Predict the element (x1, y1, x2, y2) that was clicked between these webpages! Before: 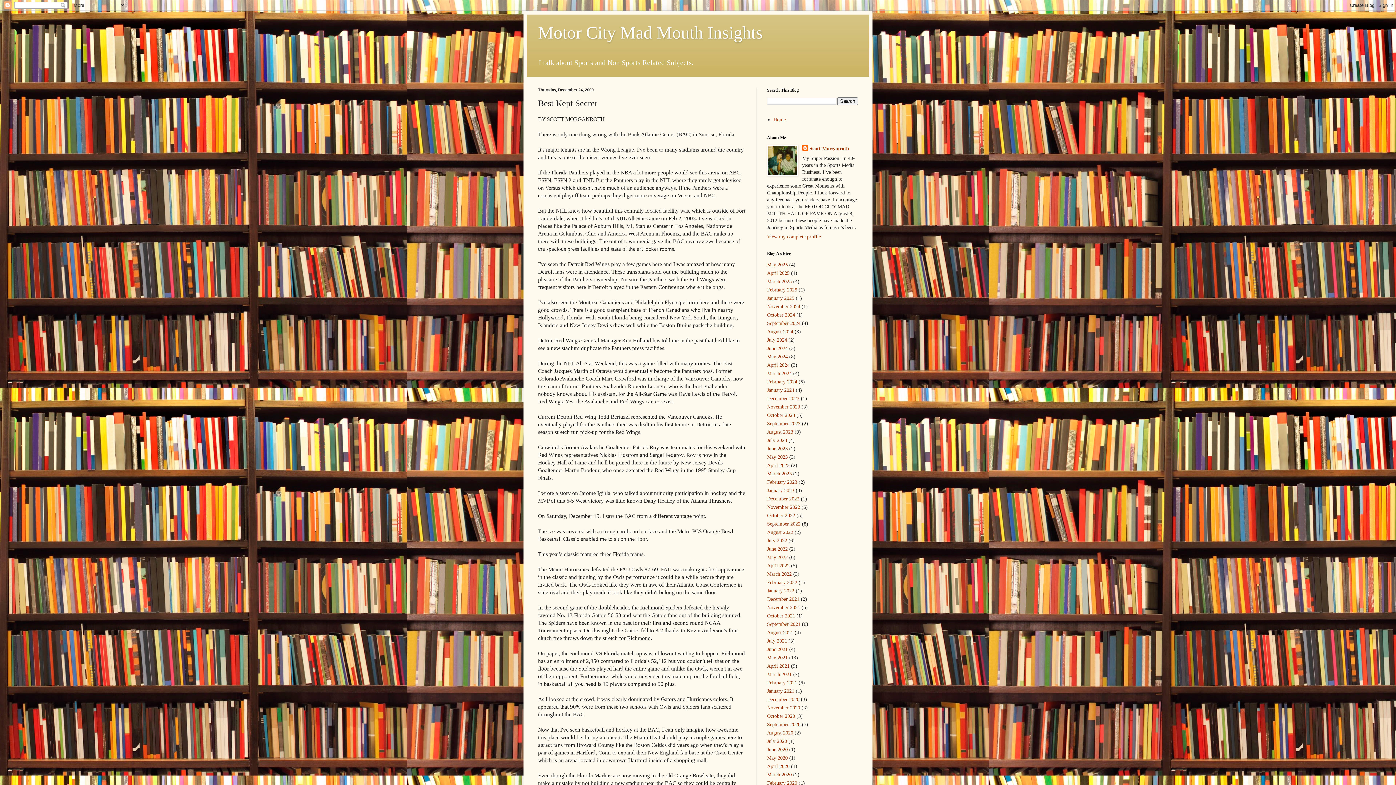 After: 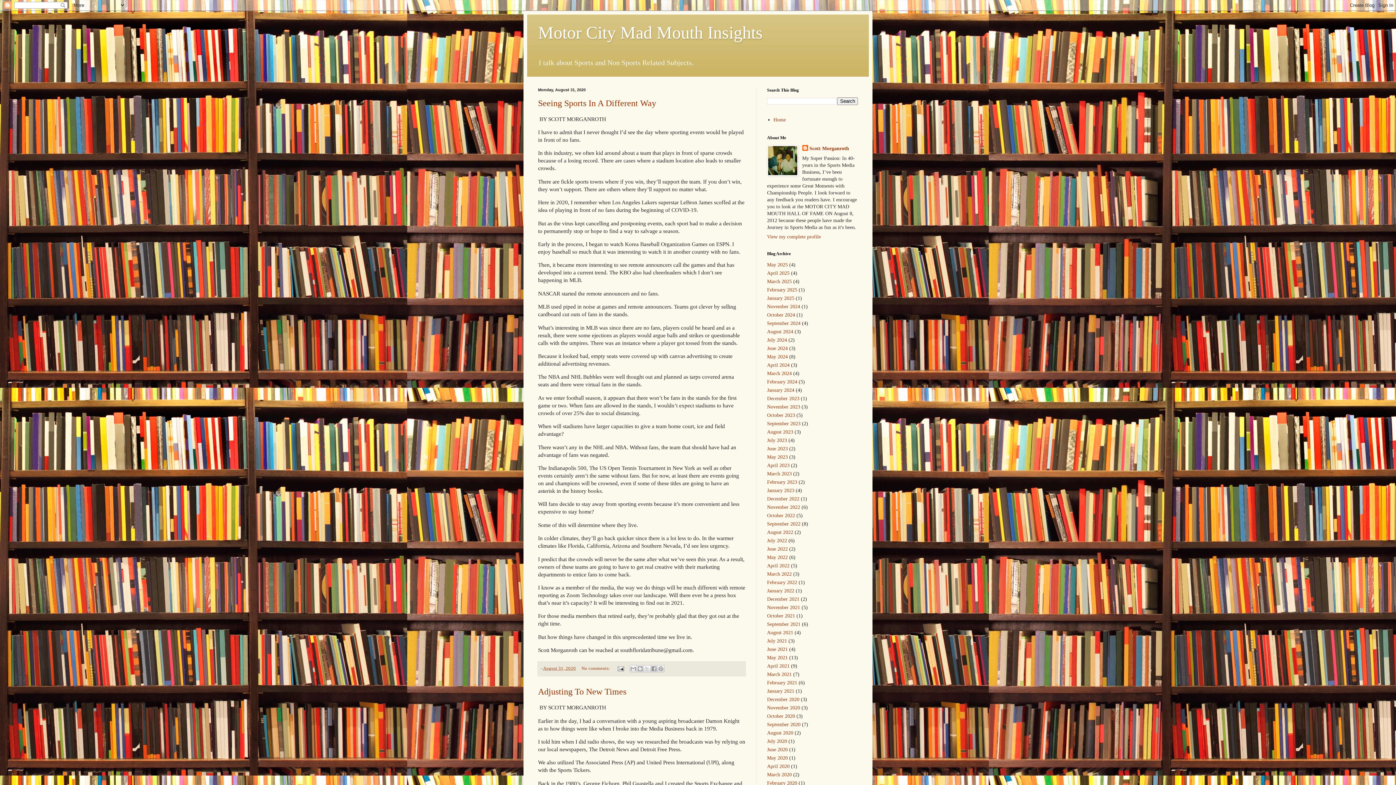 Action: bbox: (767, 730, 793, 736) label: August 2020